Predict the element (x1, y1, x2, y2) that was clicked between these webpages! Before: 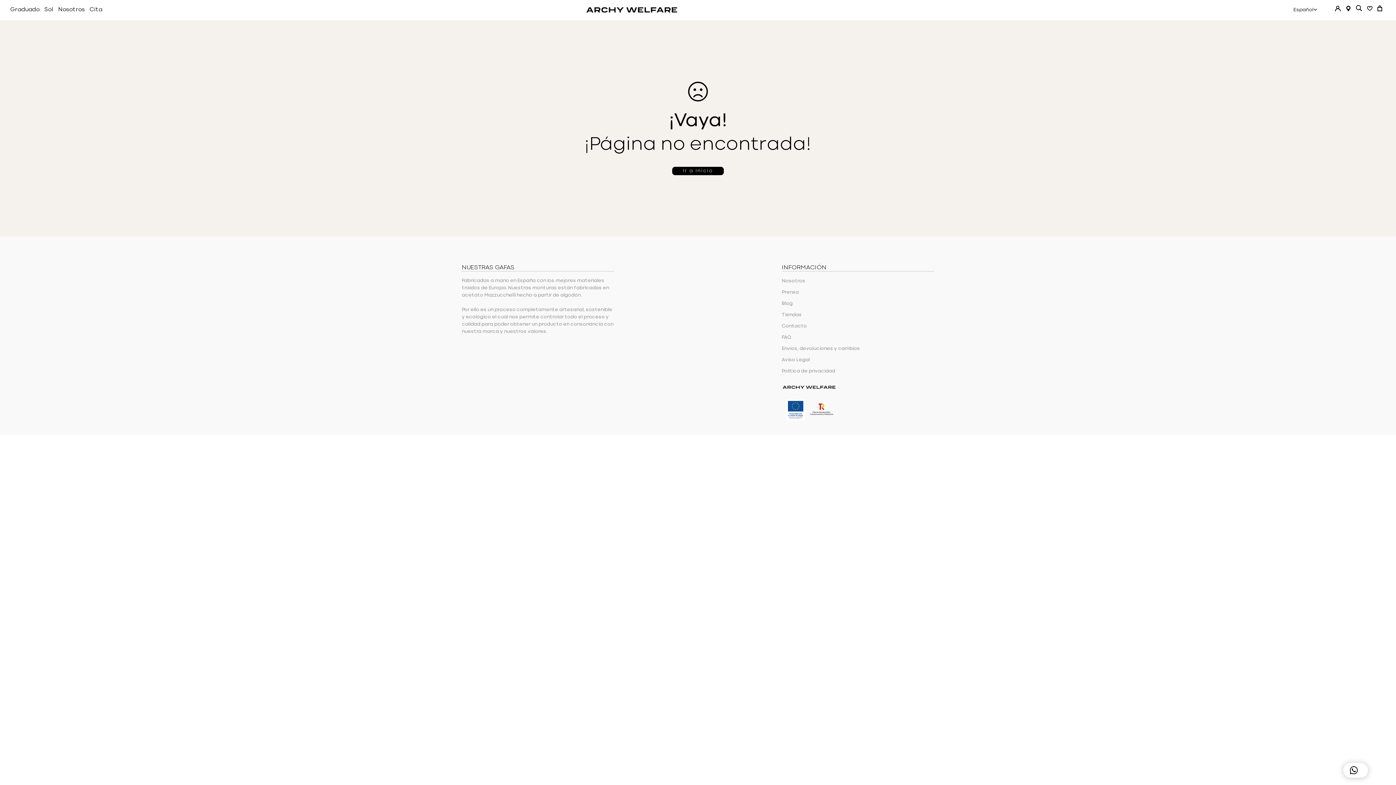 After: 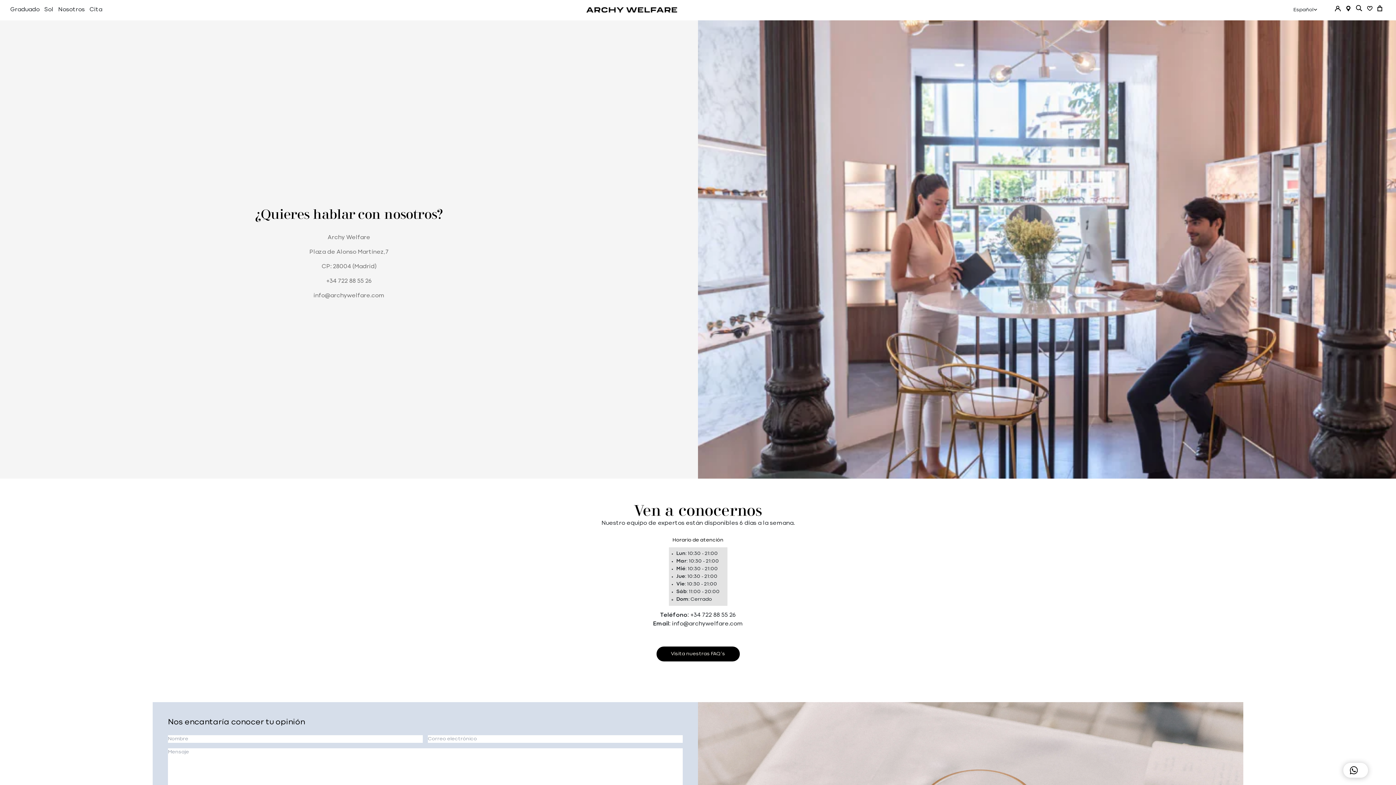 Action: label: Contacto bbox: (782, 324, 807, 328)